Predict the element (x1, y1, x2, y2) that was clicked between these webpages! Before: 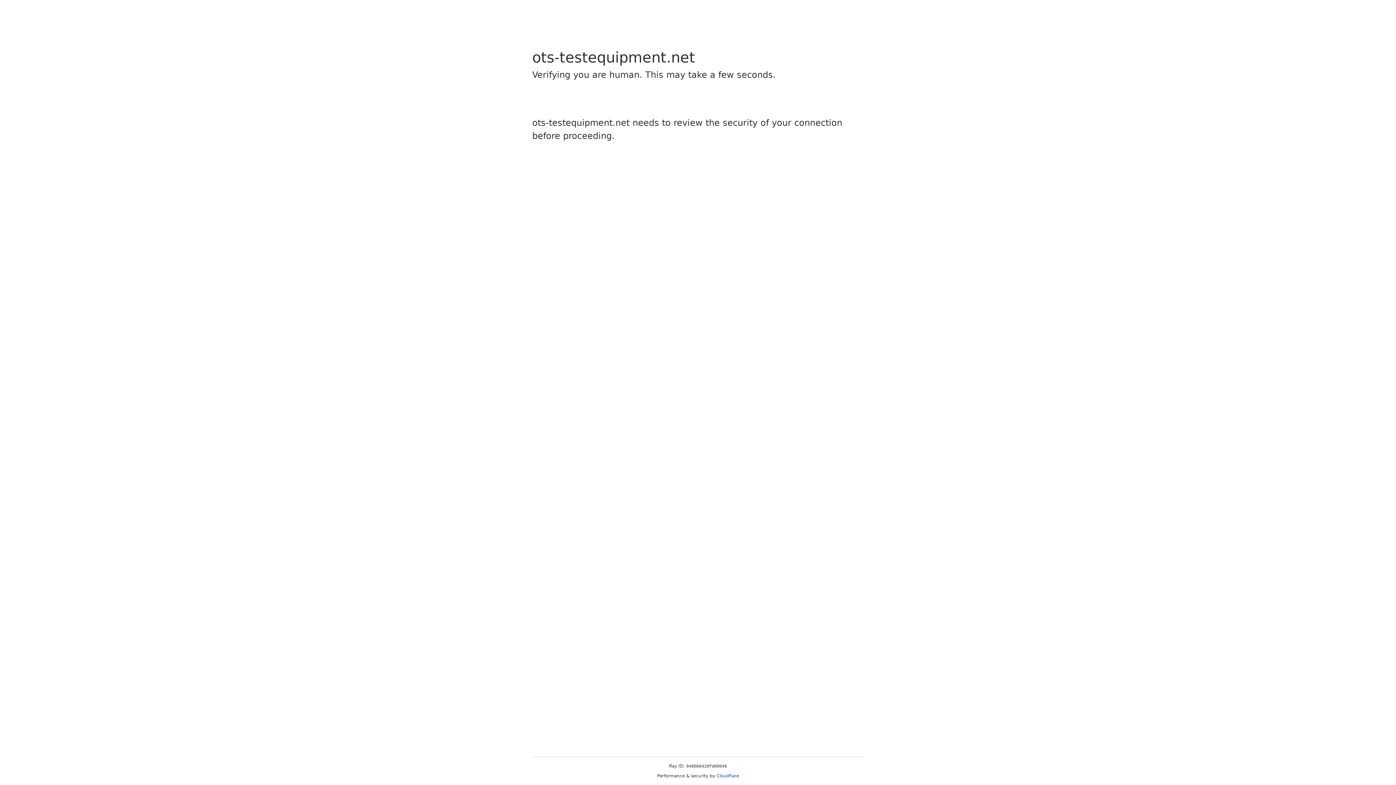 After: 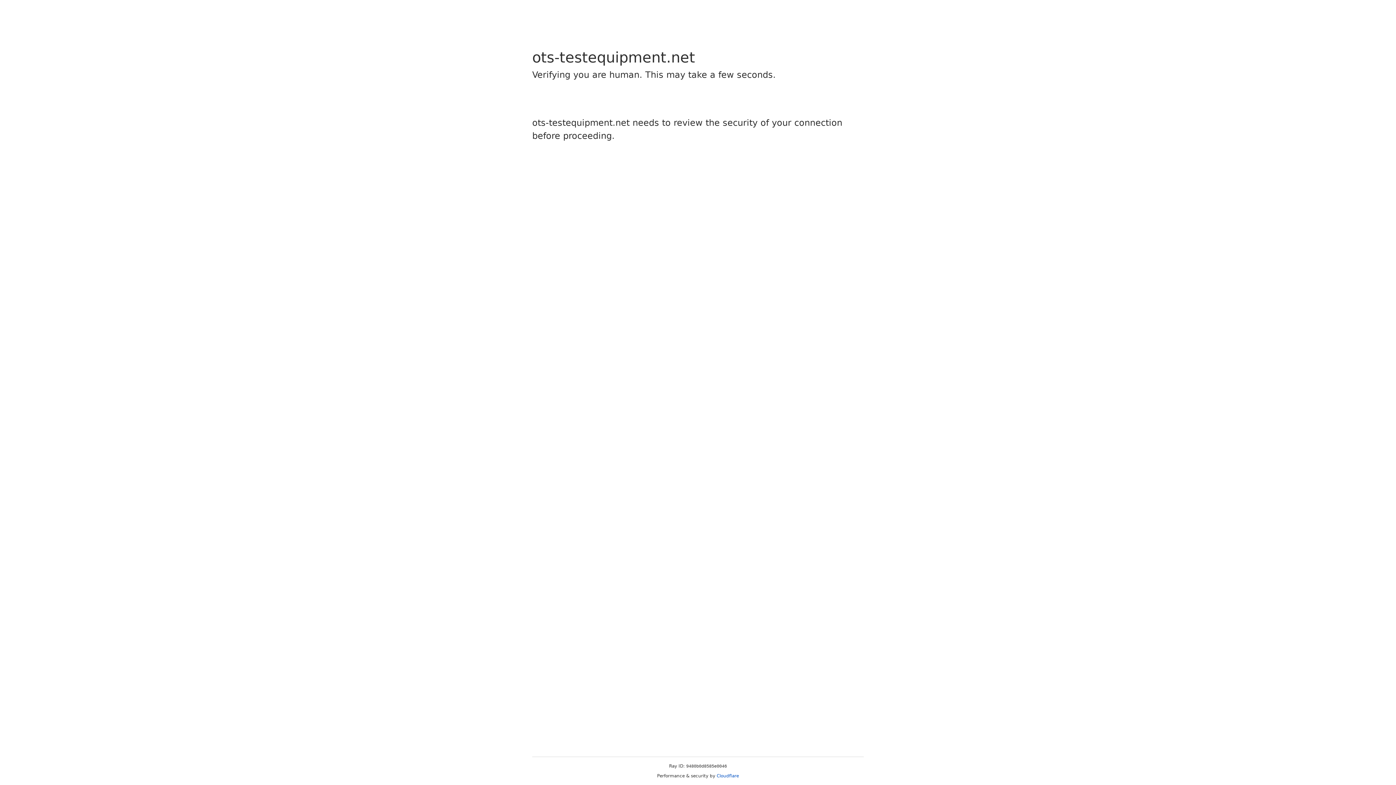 Action: bbox: (716, 773, 739, 778) label: Cloudflare